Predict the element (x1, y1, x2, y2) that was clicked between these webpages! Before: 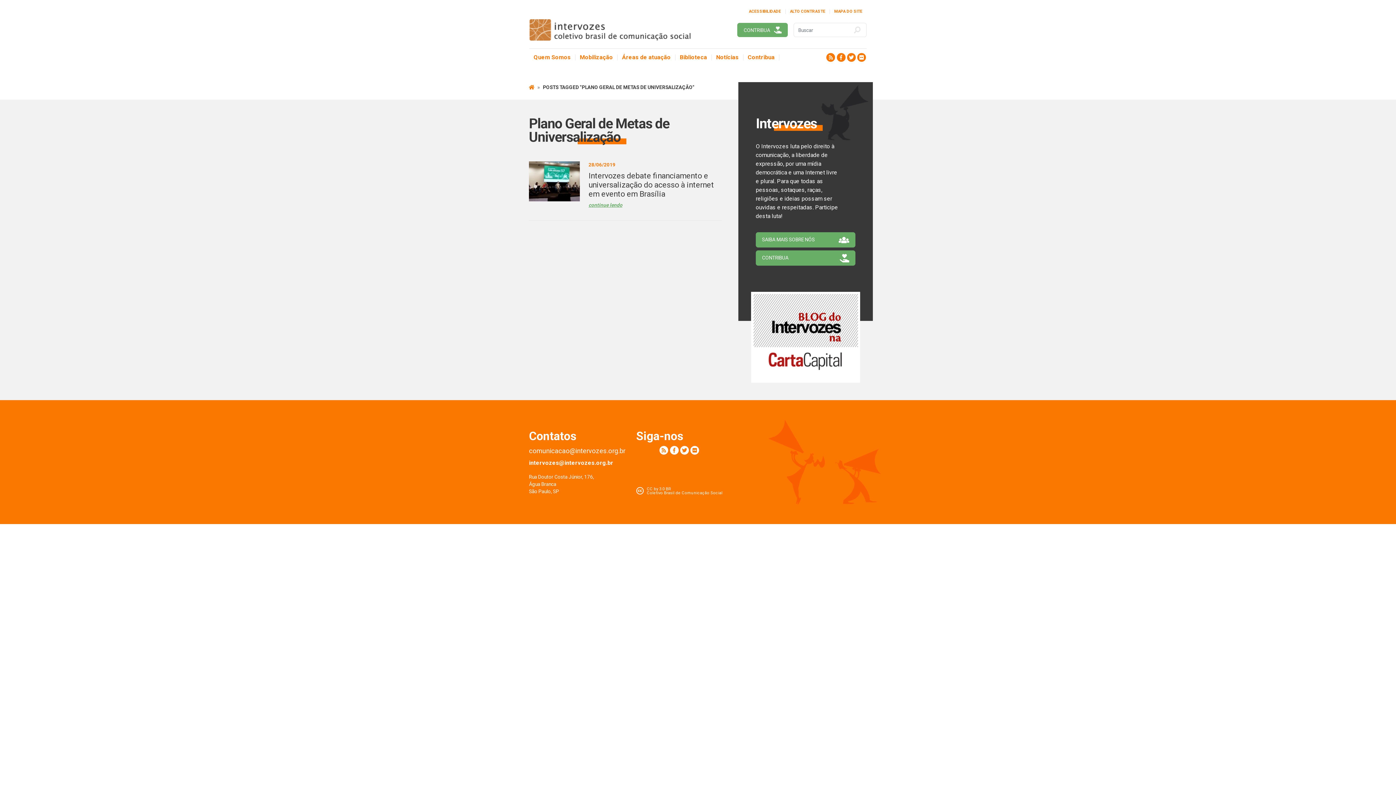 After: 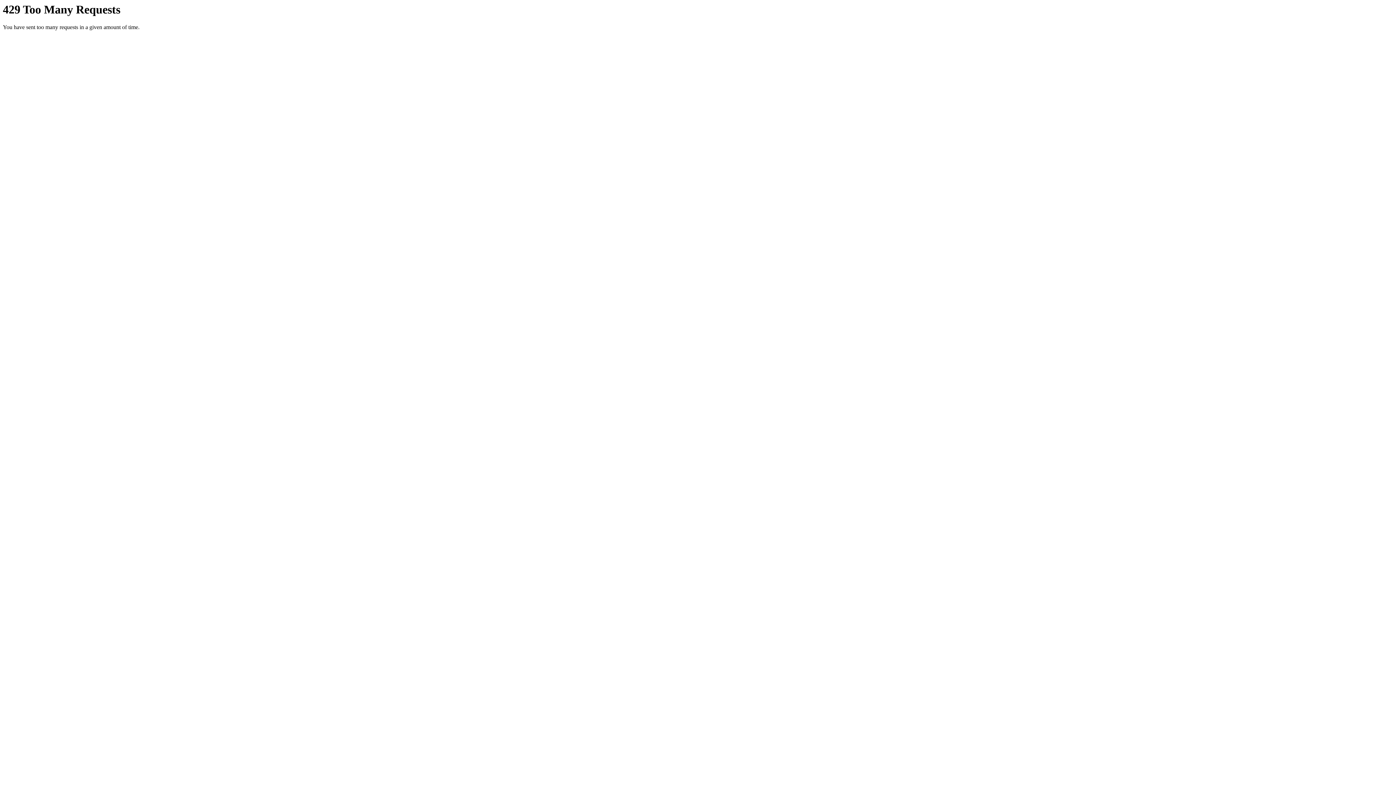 Action: bbox: (857, 53, 866, 61) label: Flickr